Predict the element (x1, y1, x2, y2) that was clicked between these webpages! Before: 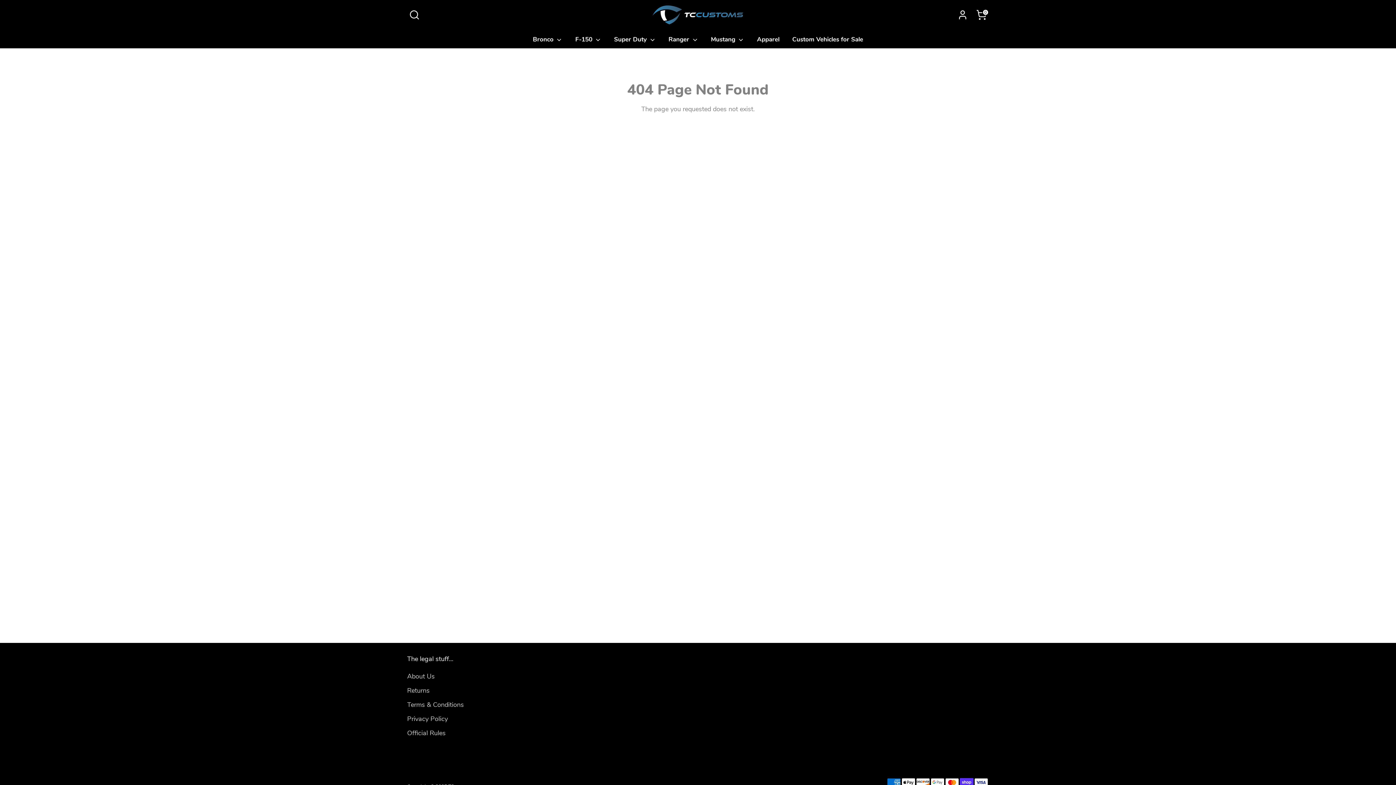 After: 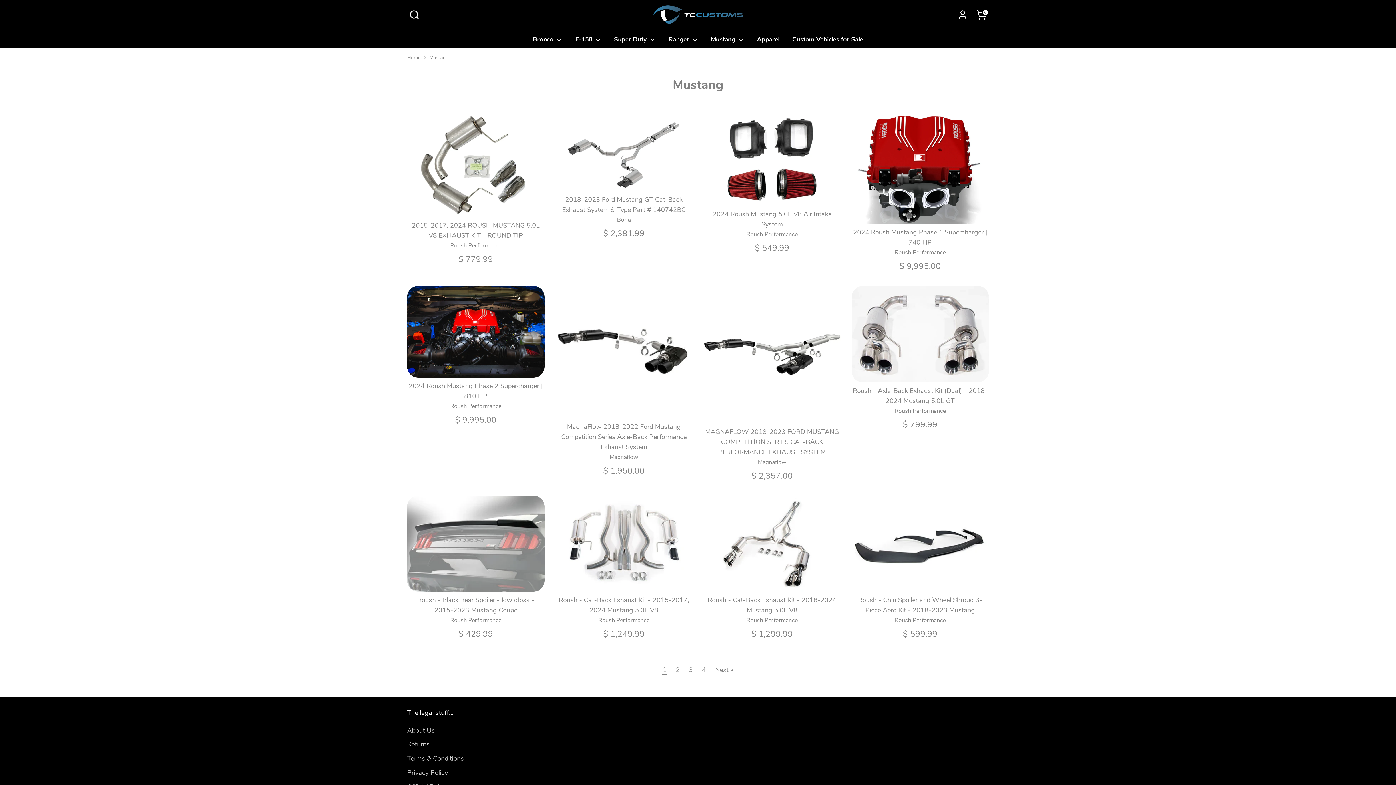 Action: label: Mustang  bbox: (705, 34, 749, 48)